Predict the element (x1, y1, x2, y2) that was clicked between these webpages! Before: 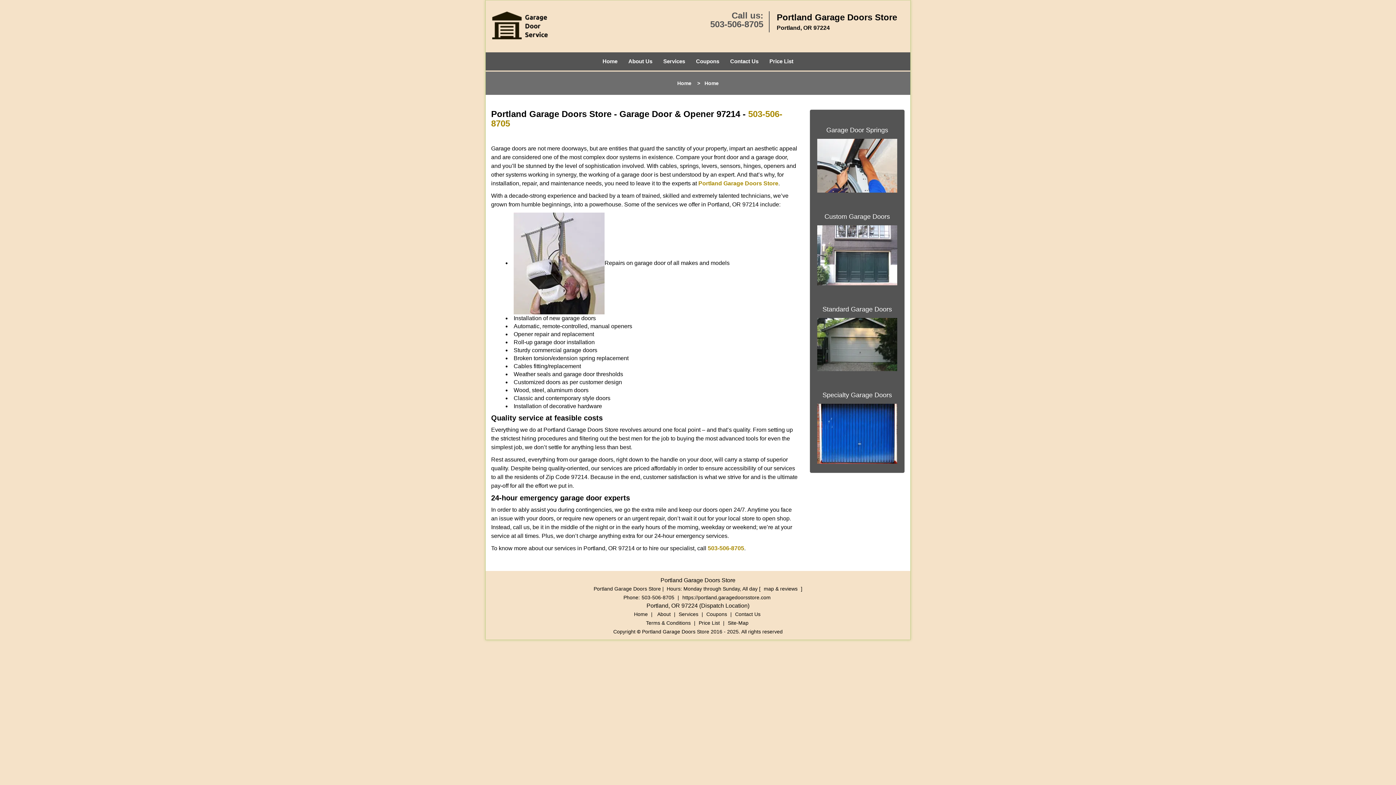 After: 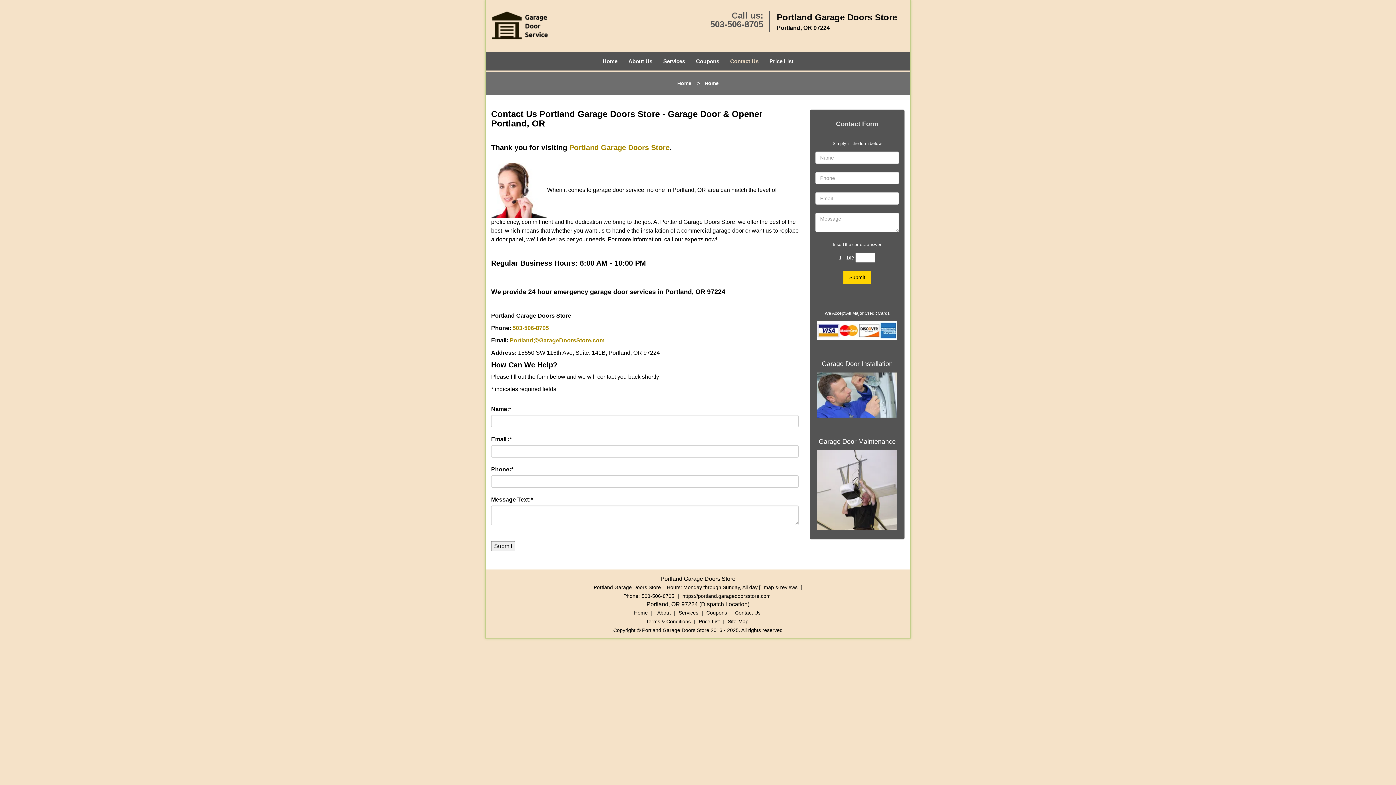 Action: bbox: (733, 555, 762, 561) label: Contact Us